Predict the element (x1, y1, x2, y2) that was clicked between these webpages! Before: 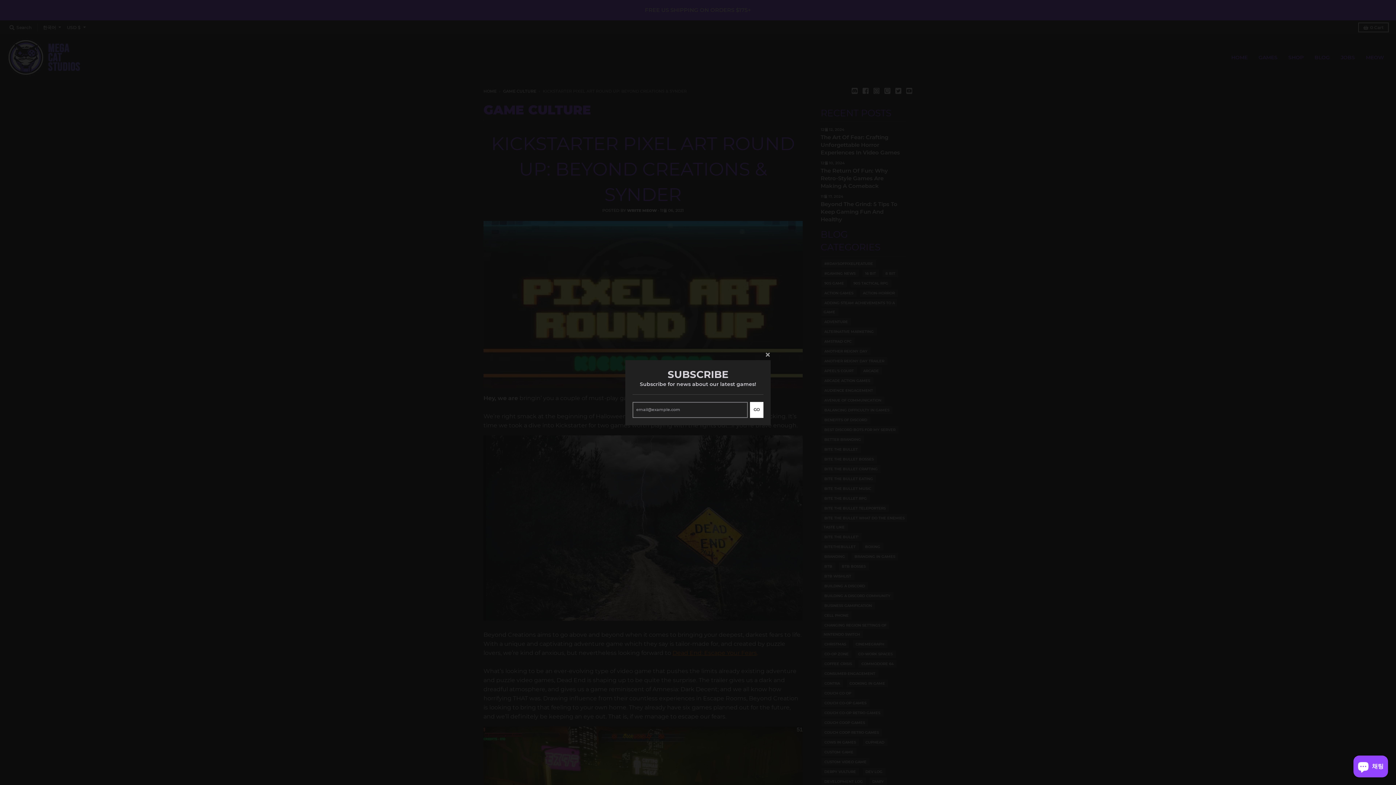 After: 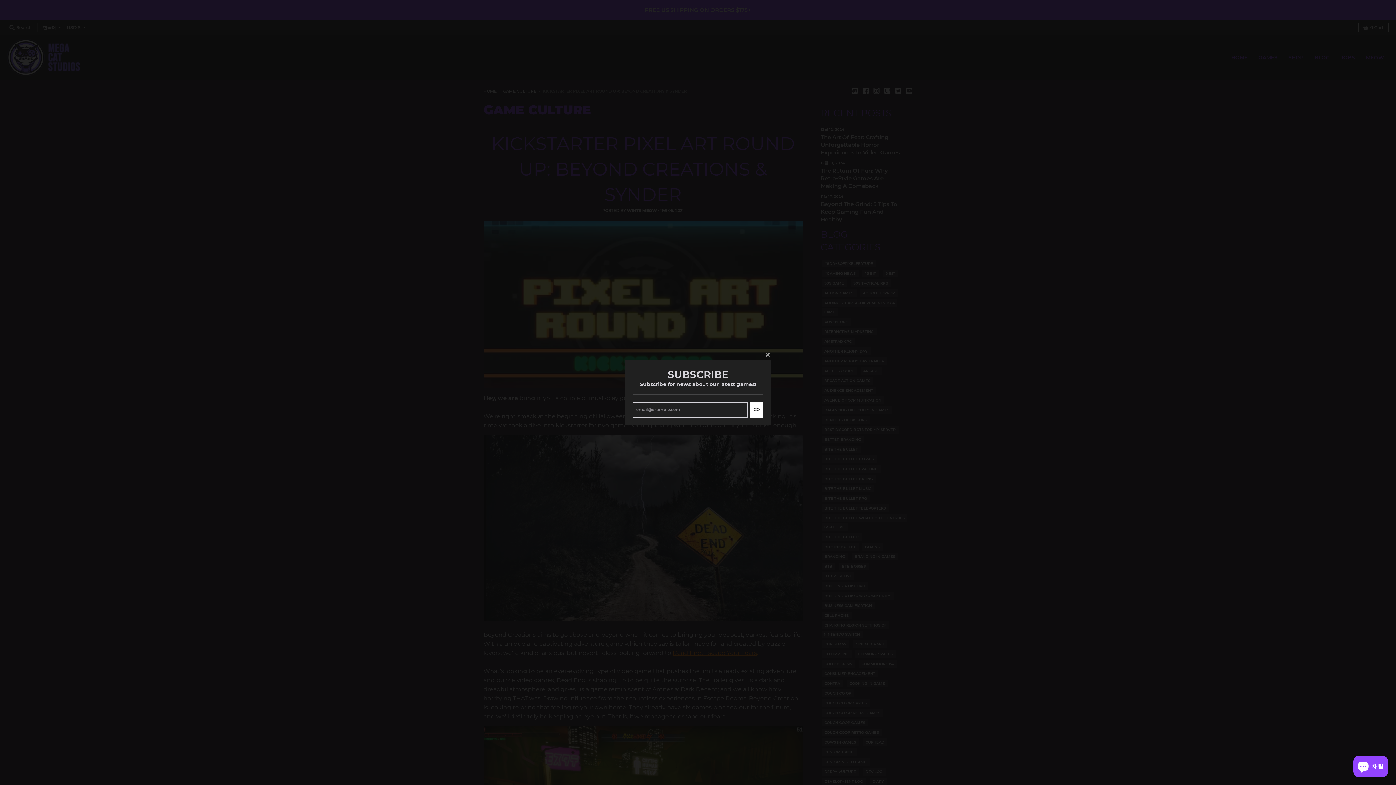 Action: bbox: (750, 415, 763, 431) label: GO